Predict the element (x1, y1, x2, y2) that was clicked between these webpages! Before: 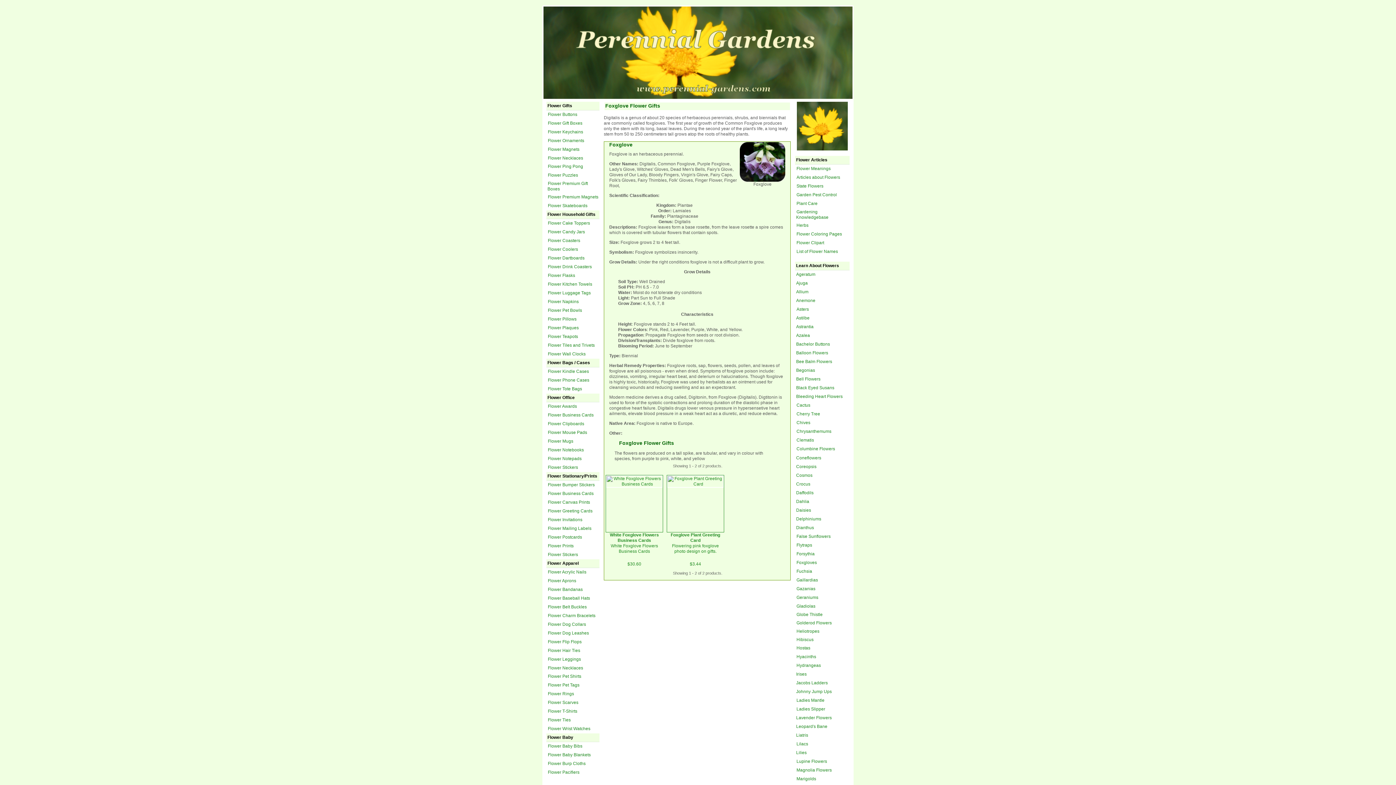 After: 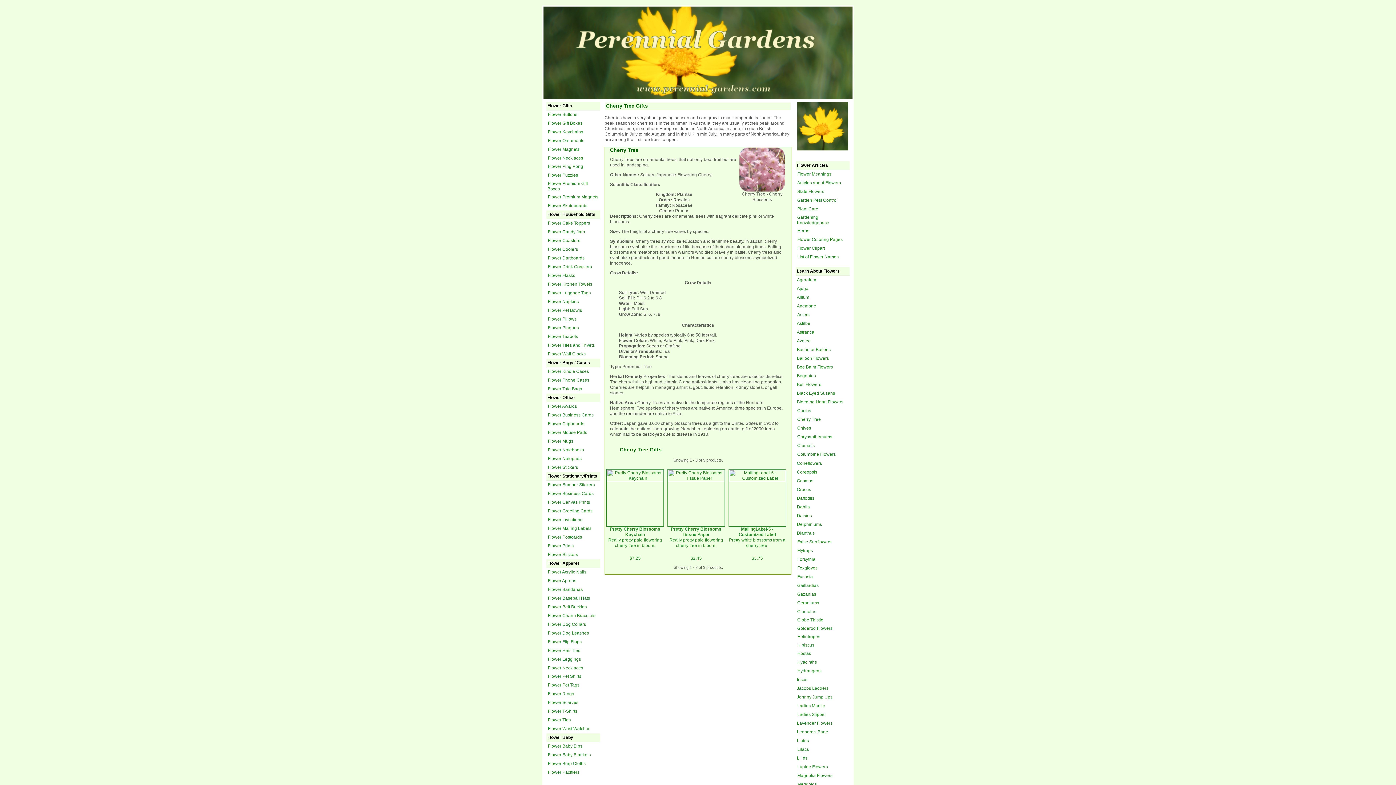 Action: bbox: (796, 411, 820, 416) label: Cherry Tree